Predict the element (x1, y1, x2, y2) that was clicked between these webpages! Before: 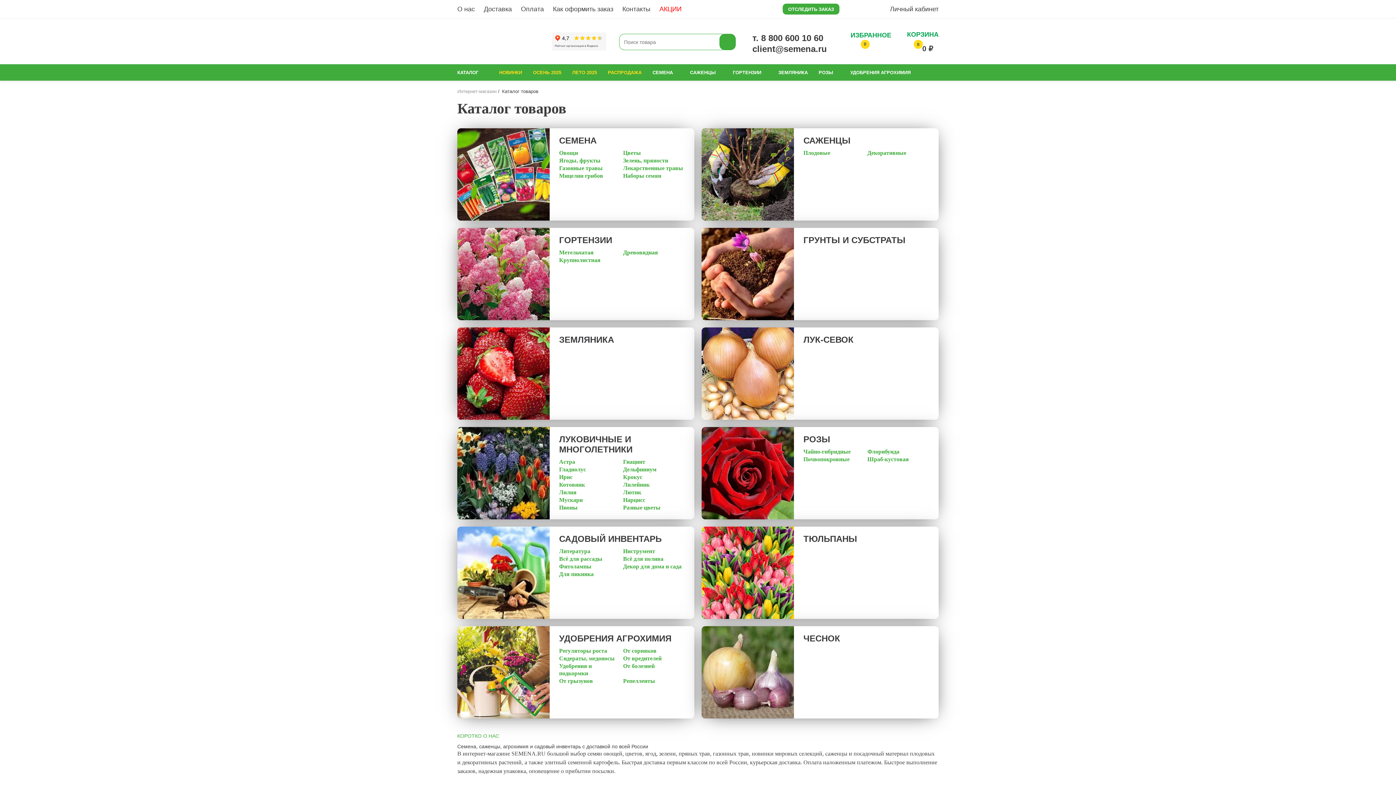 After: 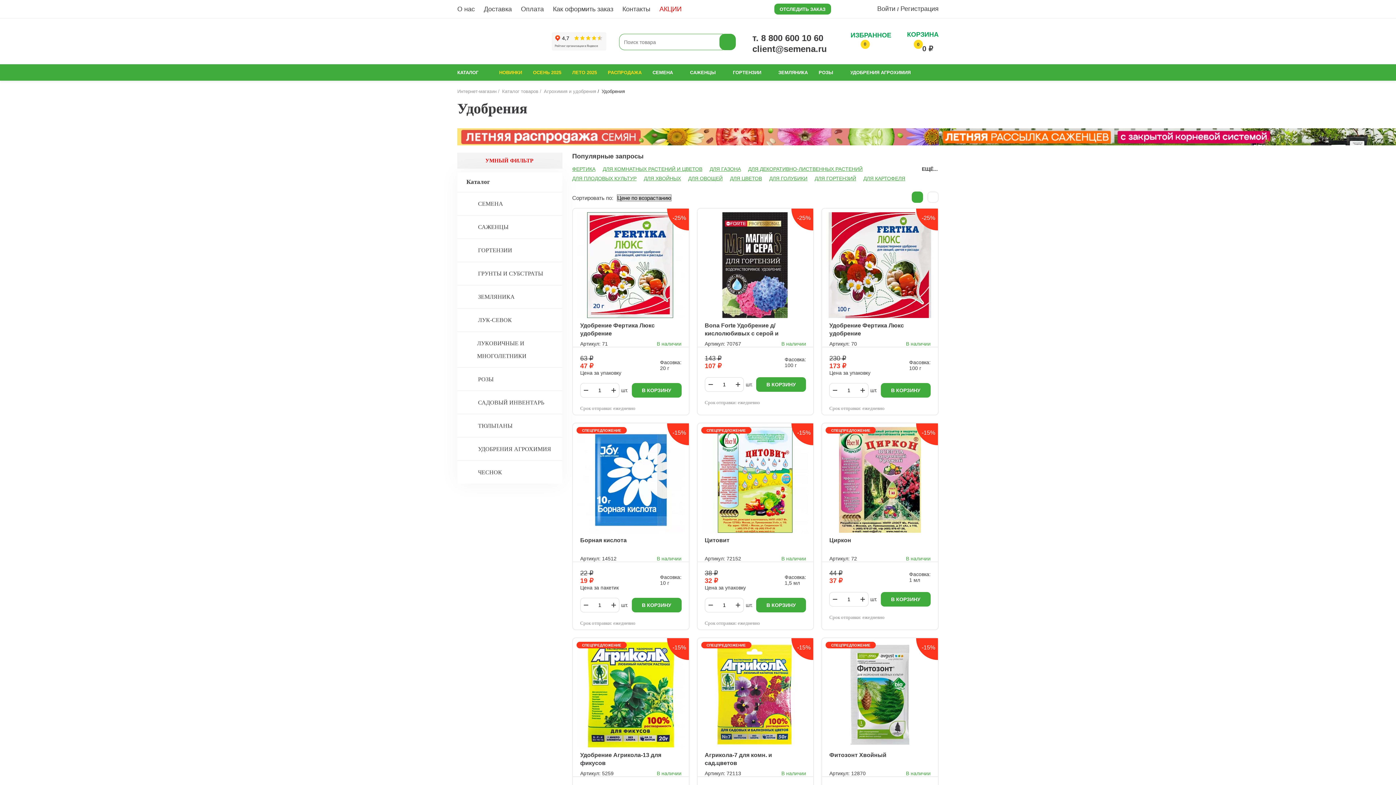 Action: bbox: (559, 662, 621, 677) label: Удобрения и подкормки